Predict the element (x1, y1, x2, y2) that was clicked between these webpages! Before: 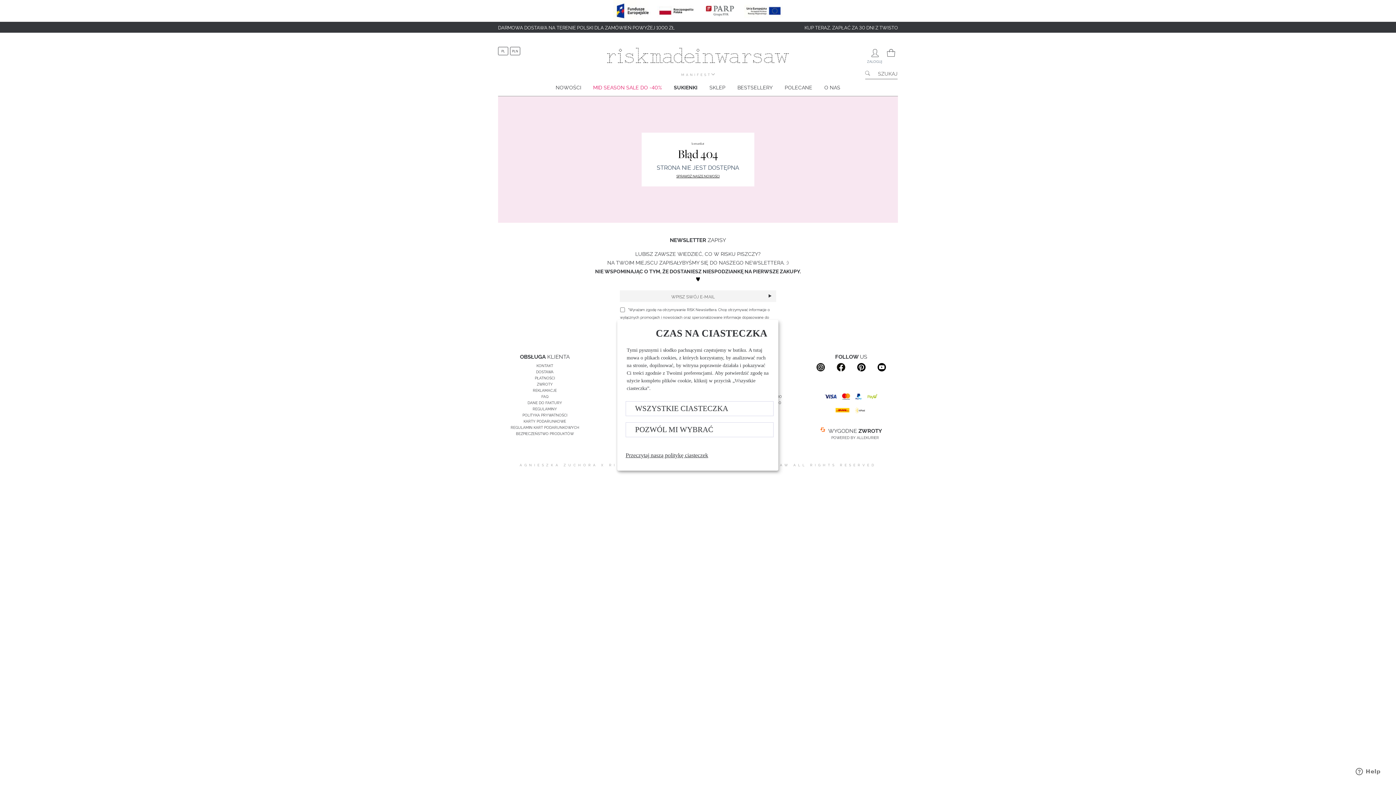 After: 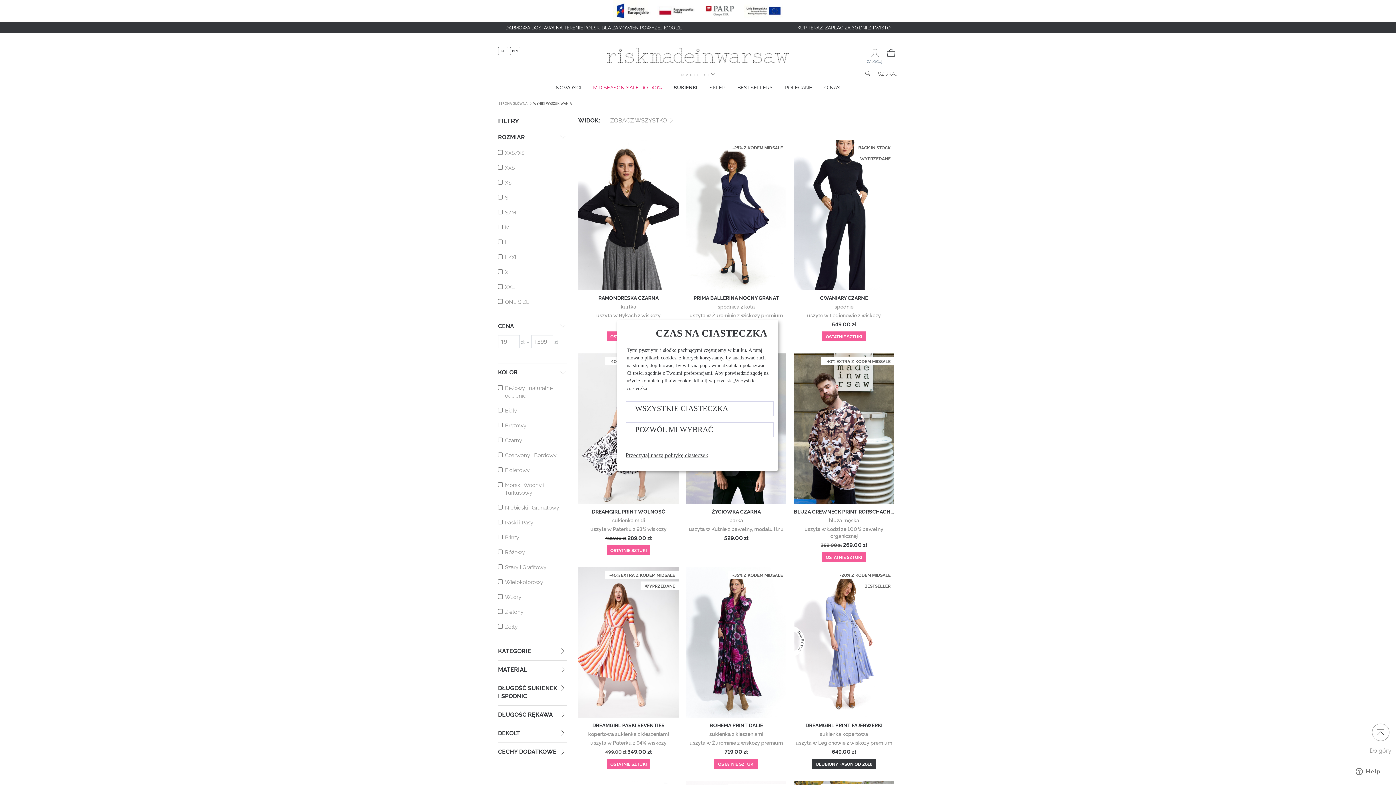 Action: bbox: (865, 68, 872, 77)